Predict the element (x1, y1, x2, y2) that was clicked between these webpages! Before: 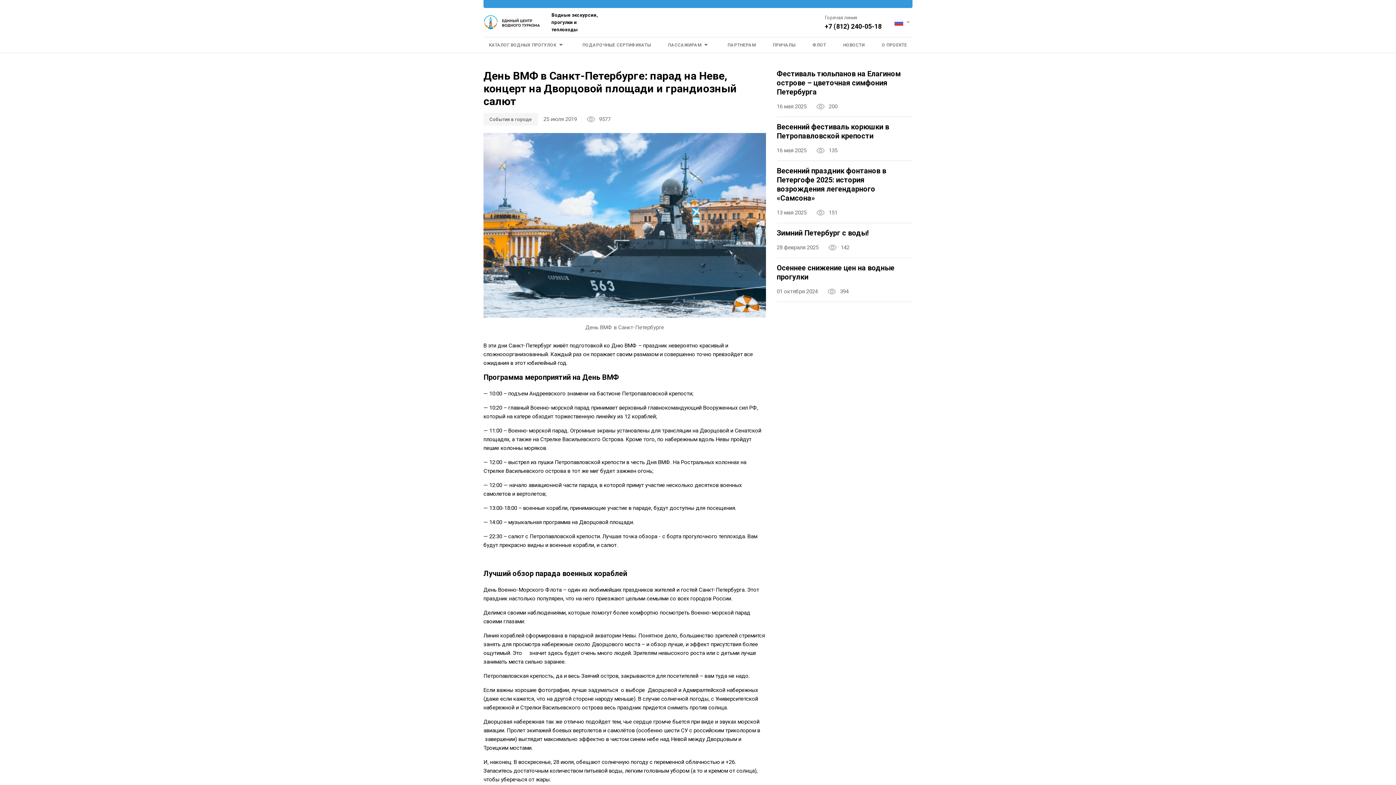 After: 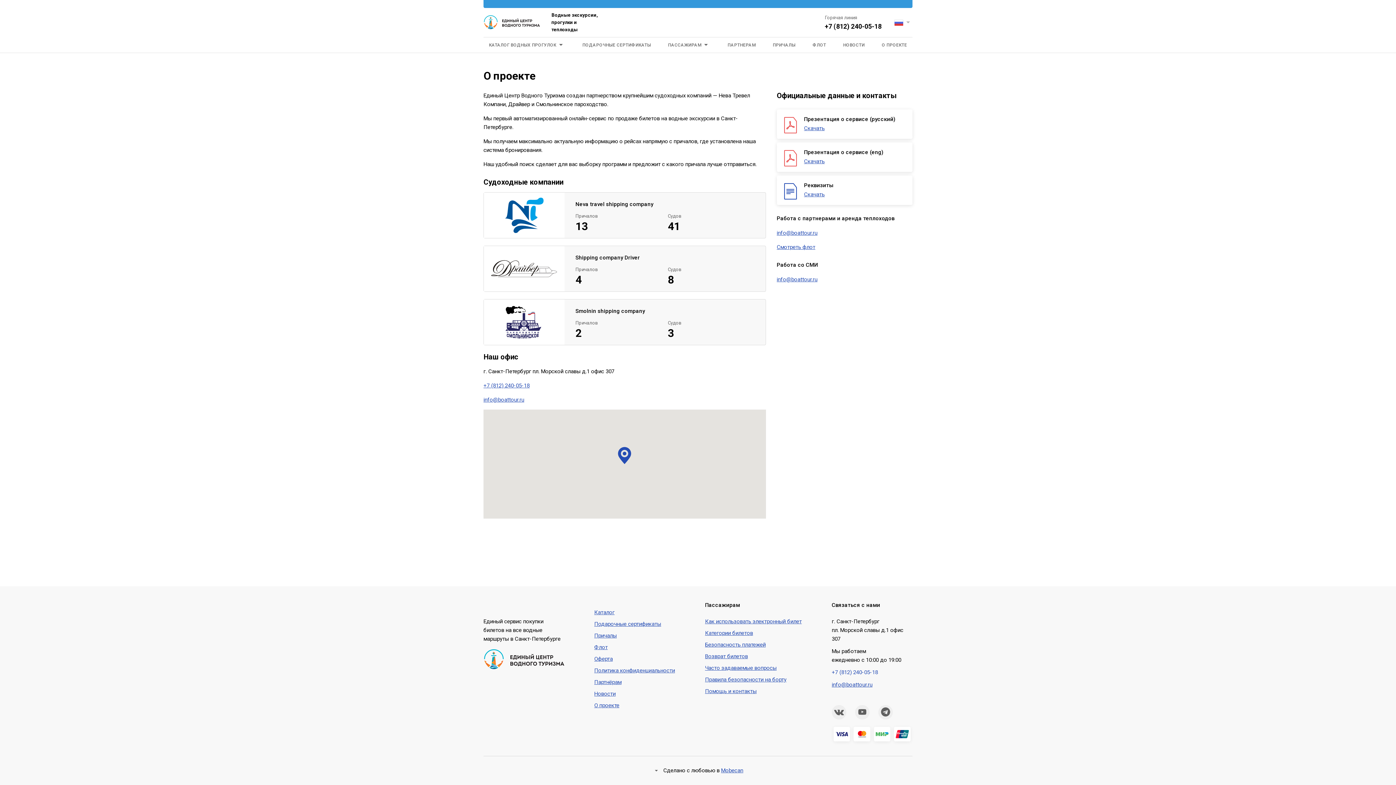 Action: bbox: (876, 37, 912, 52) label: О ПРОЕКТЕ